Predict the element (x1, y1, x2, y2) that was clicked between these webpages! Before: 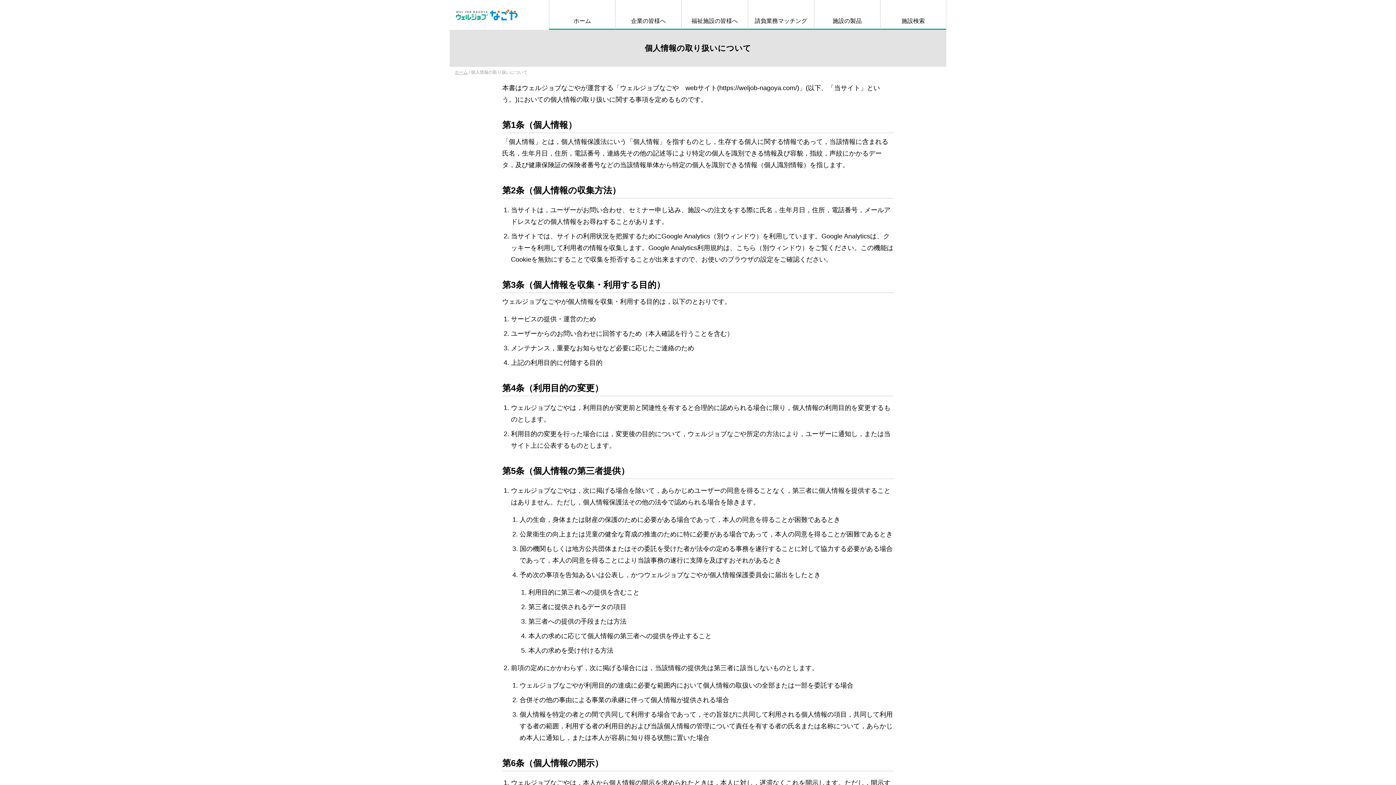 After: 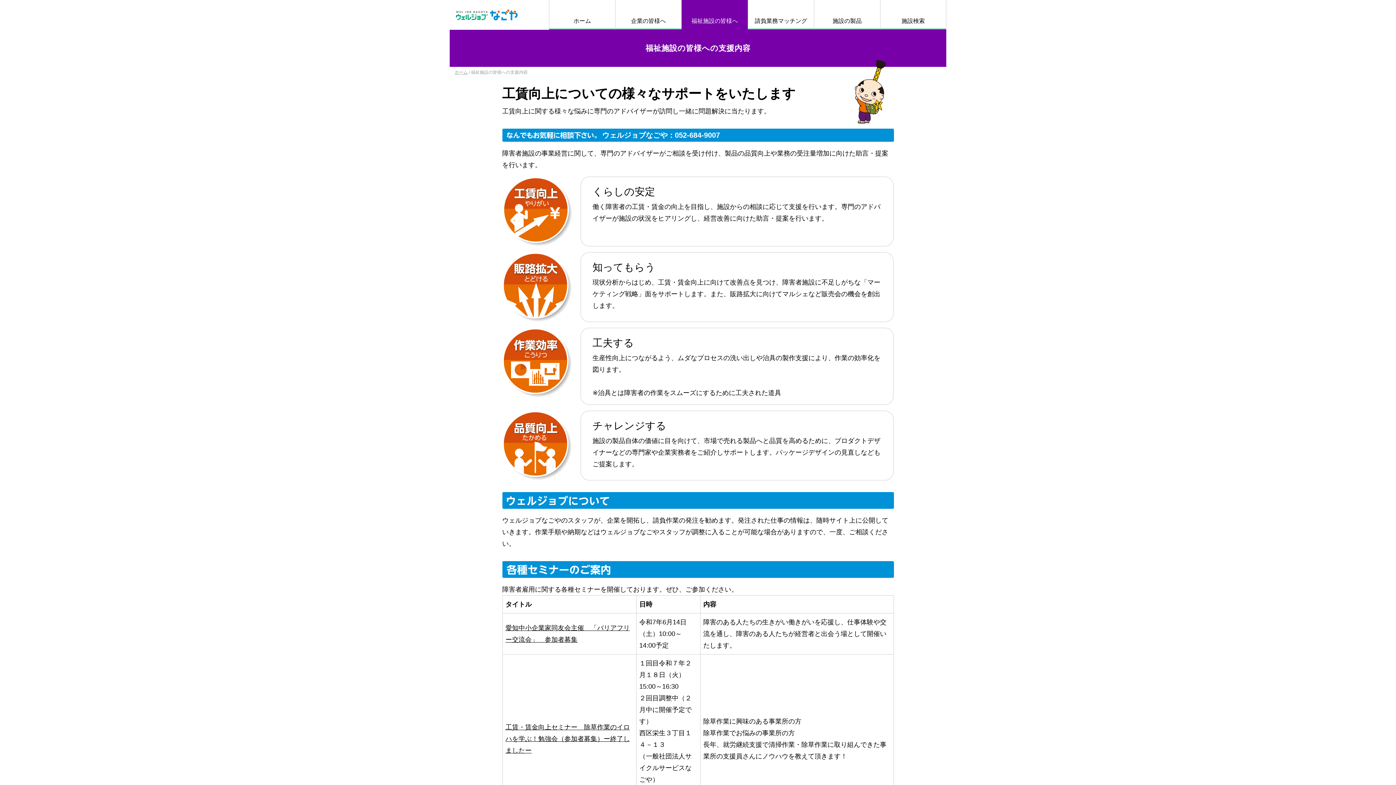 Action: label: 福祉施設の皆様へ bbox: (681, 0, 747, 28)